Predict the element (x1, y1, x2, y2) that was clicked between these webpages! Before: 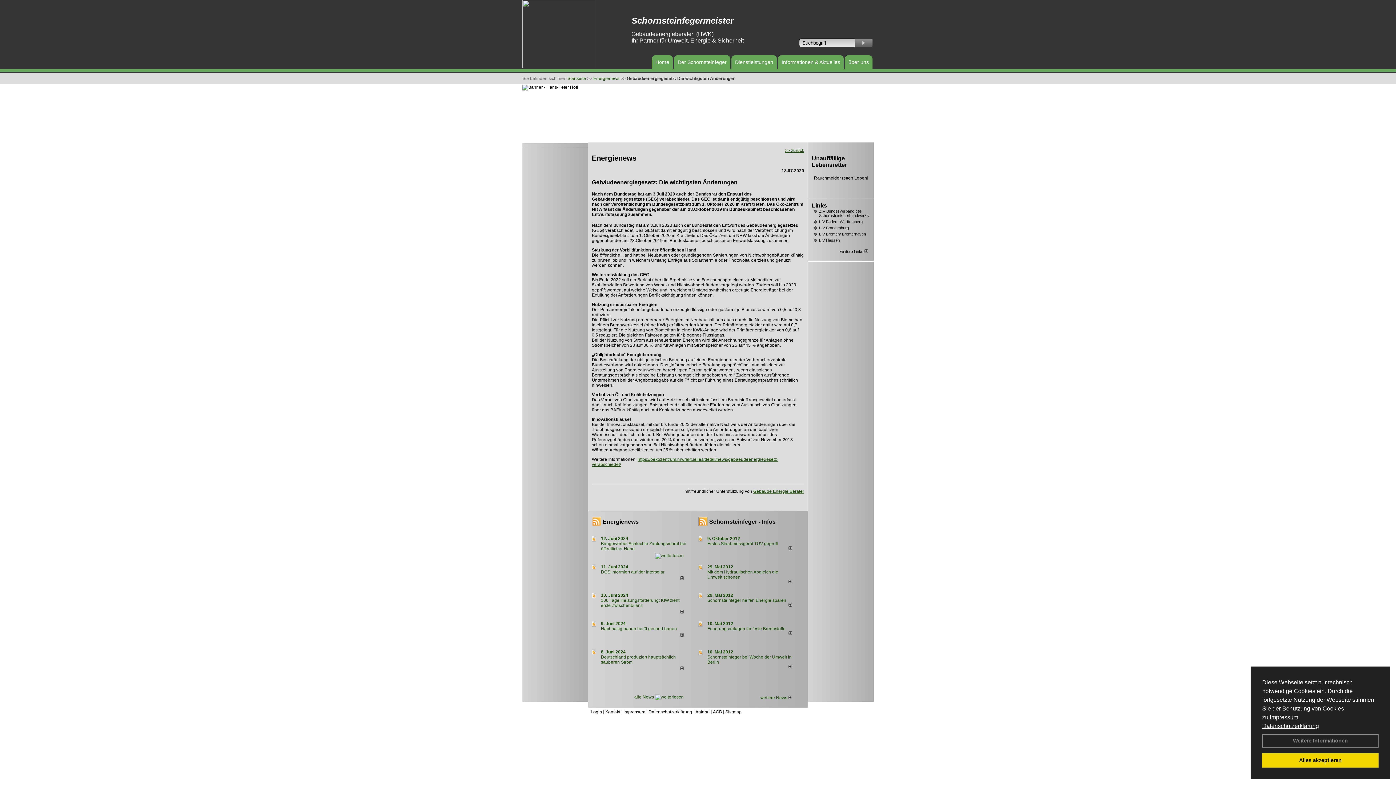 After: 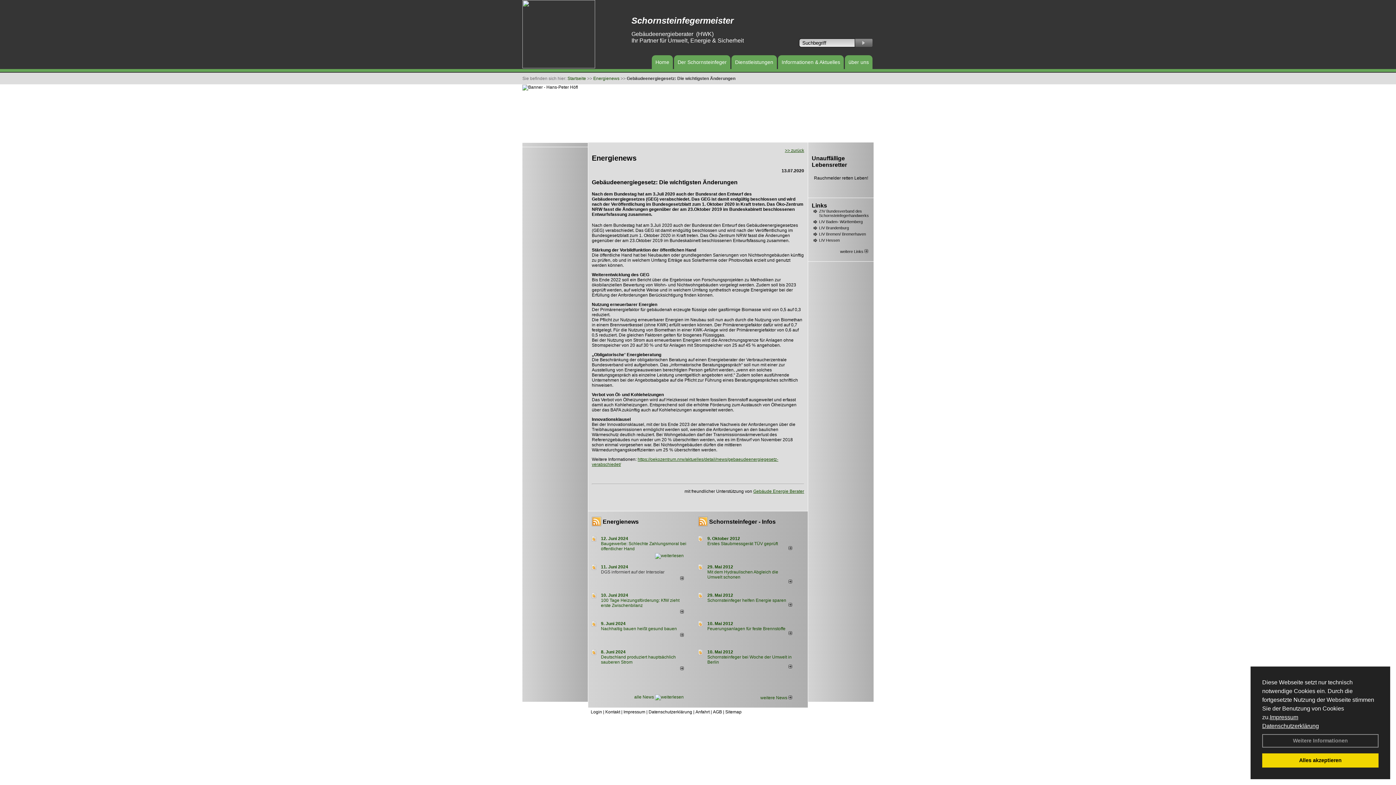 Action: label: DGS informiert auf der Intersolar  bbox: (601, 569, 665, 574)